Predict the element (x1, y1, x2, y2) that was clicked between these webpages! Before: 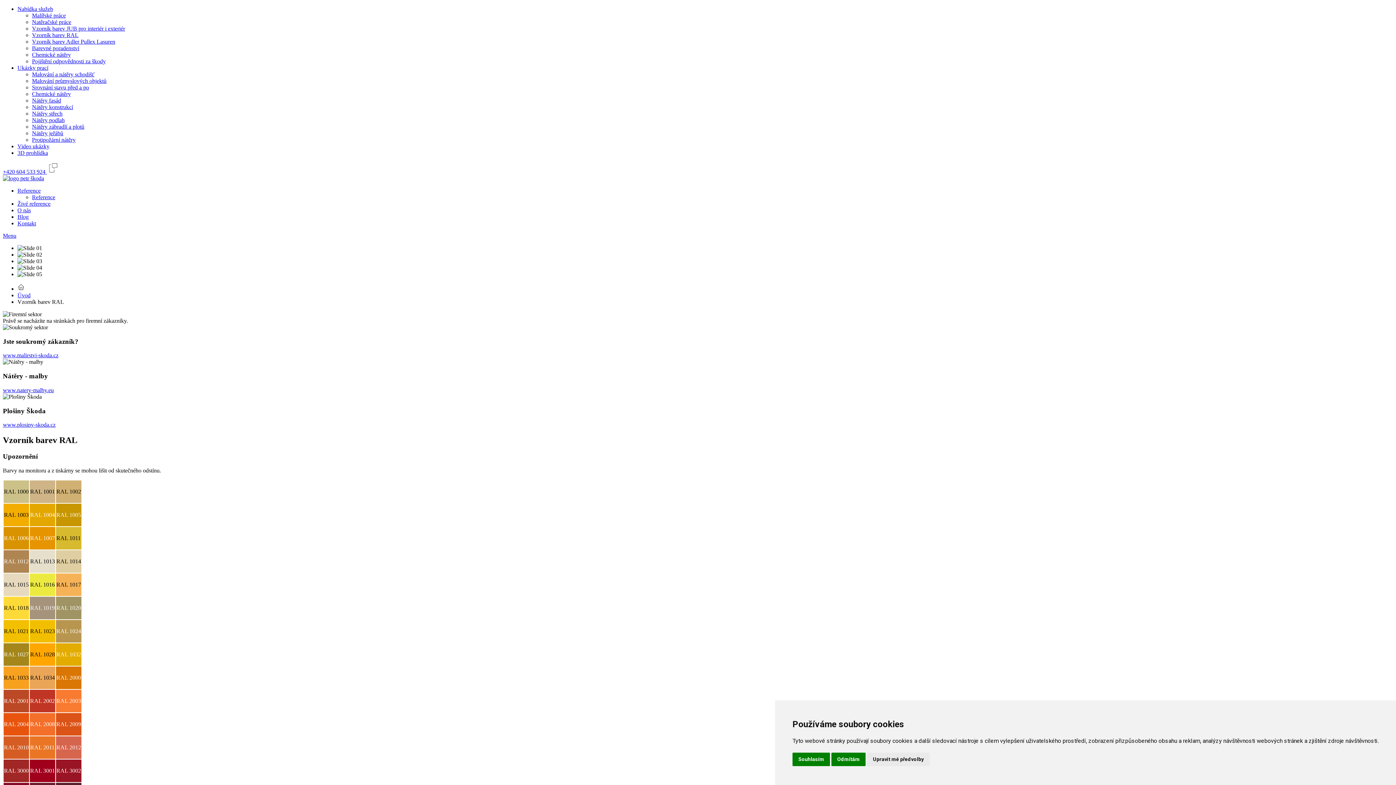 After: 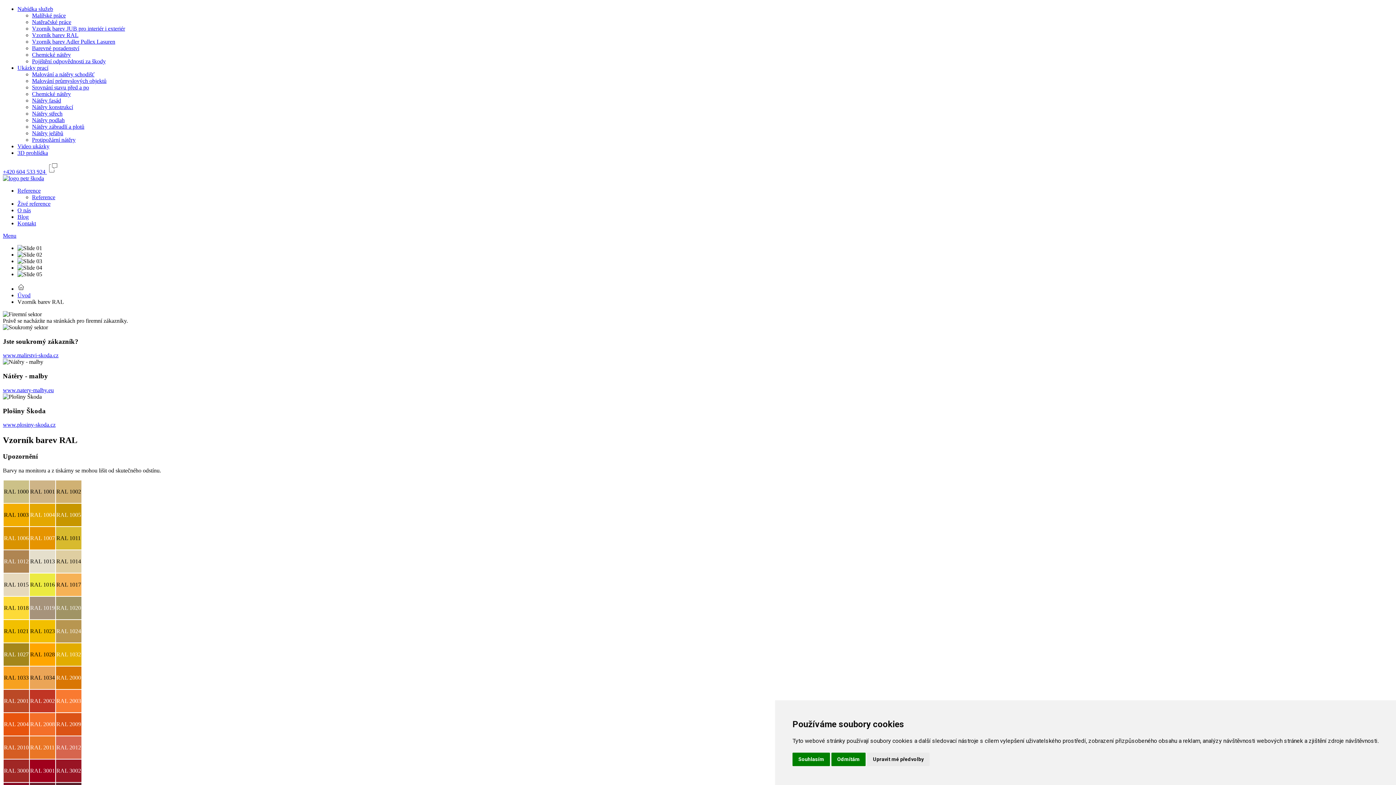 Action: bbox: (17, 187, 40, 193) label: Reference